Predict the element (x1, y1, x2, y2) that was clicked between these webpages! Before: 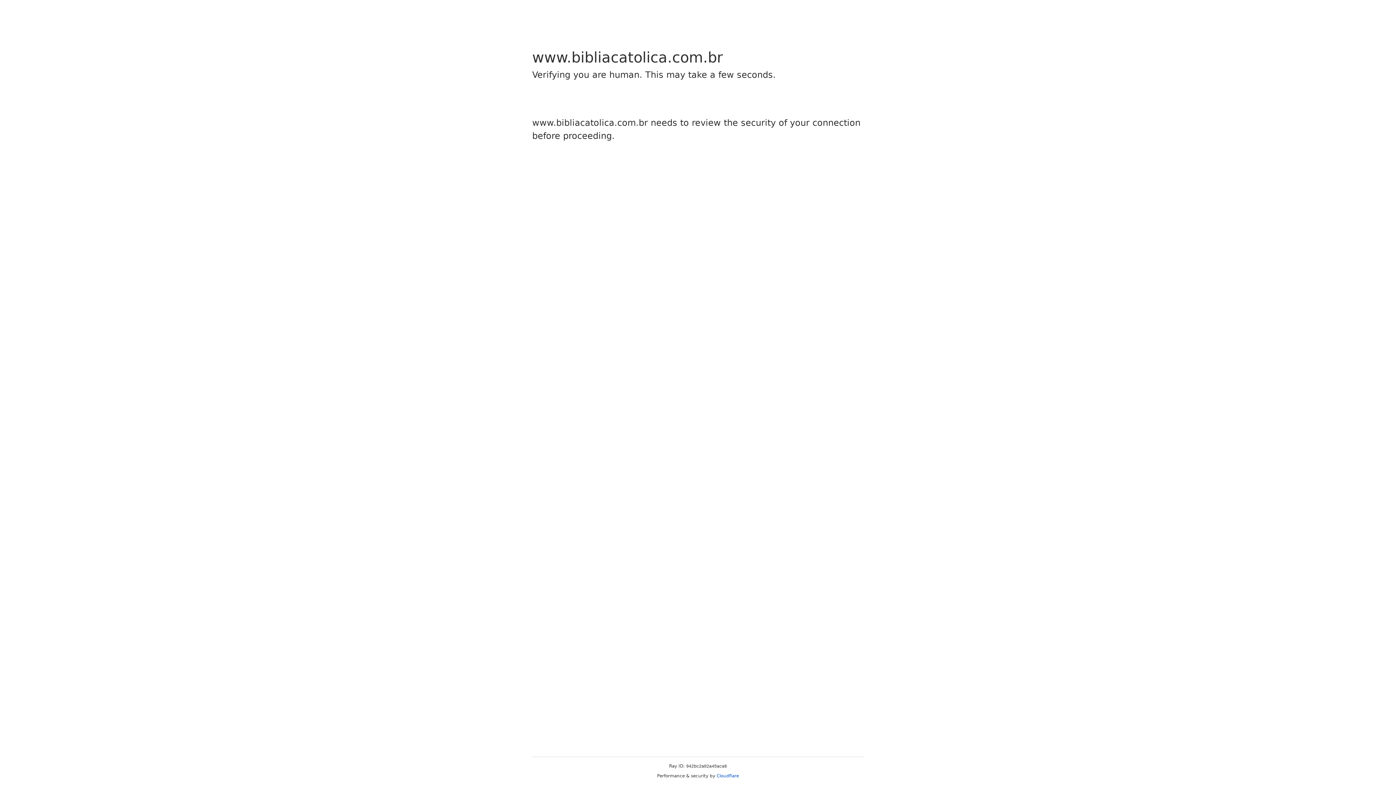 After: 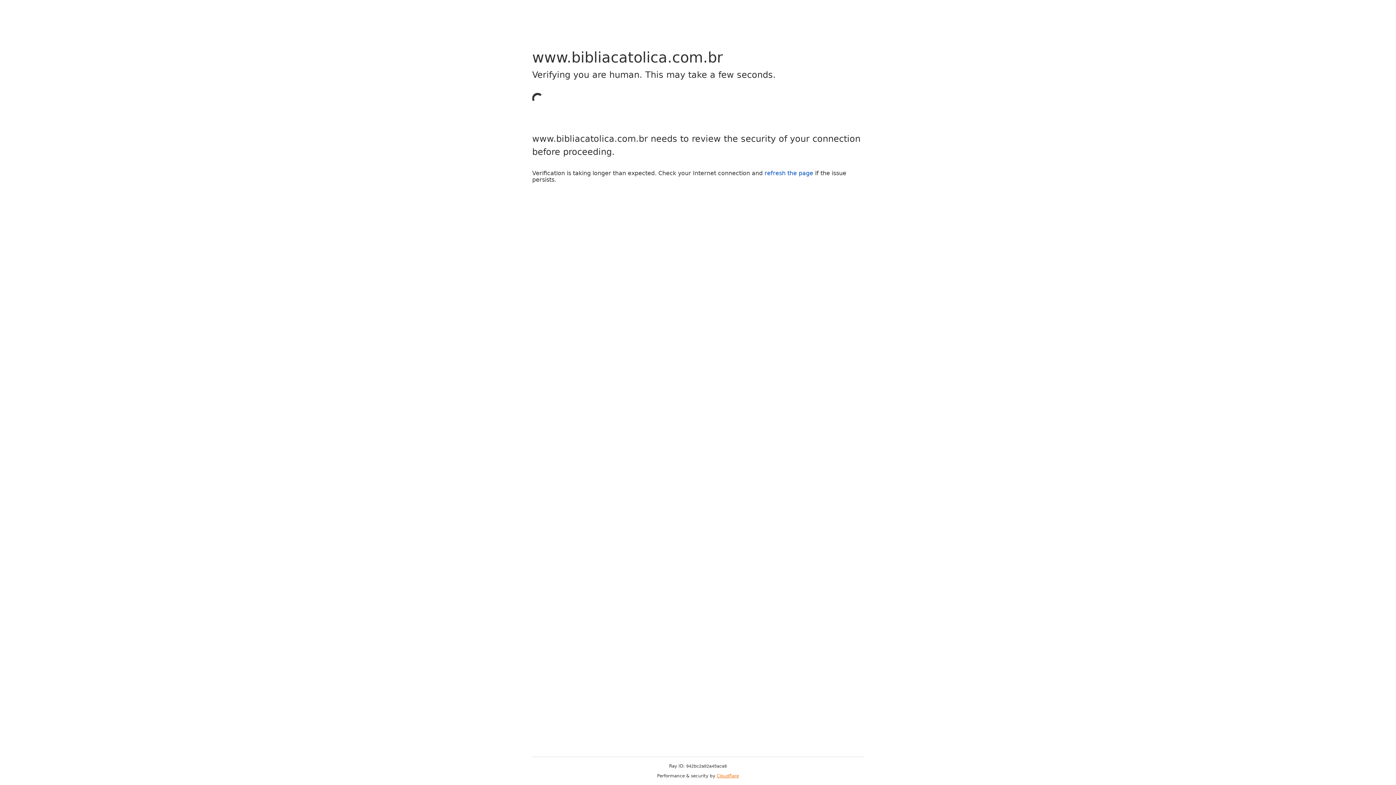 Action: bbox: (716, 773, 739, 778) label: Cloudflare